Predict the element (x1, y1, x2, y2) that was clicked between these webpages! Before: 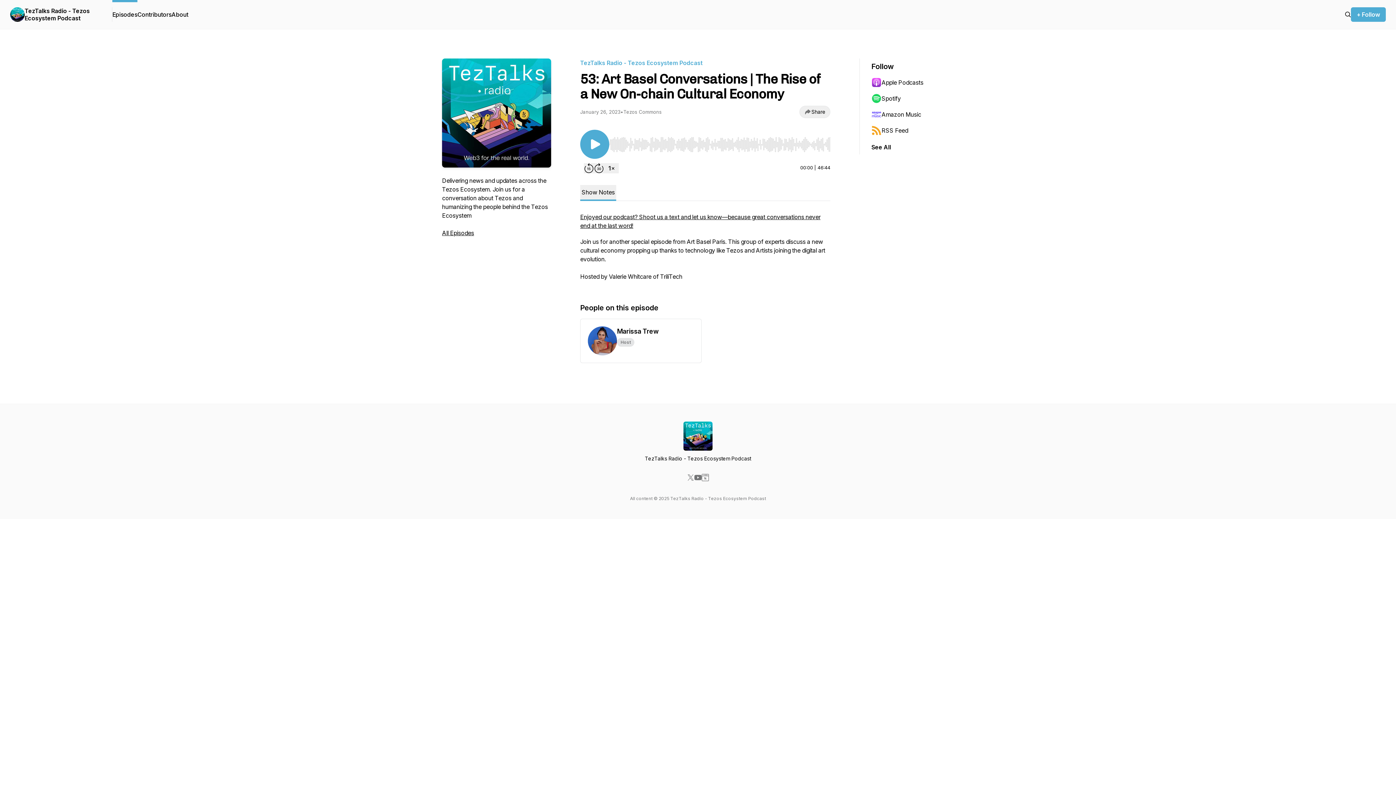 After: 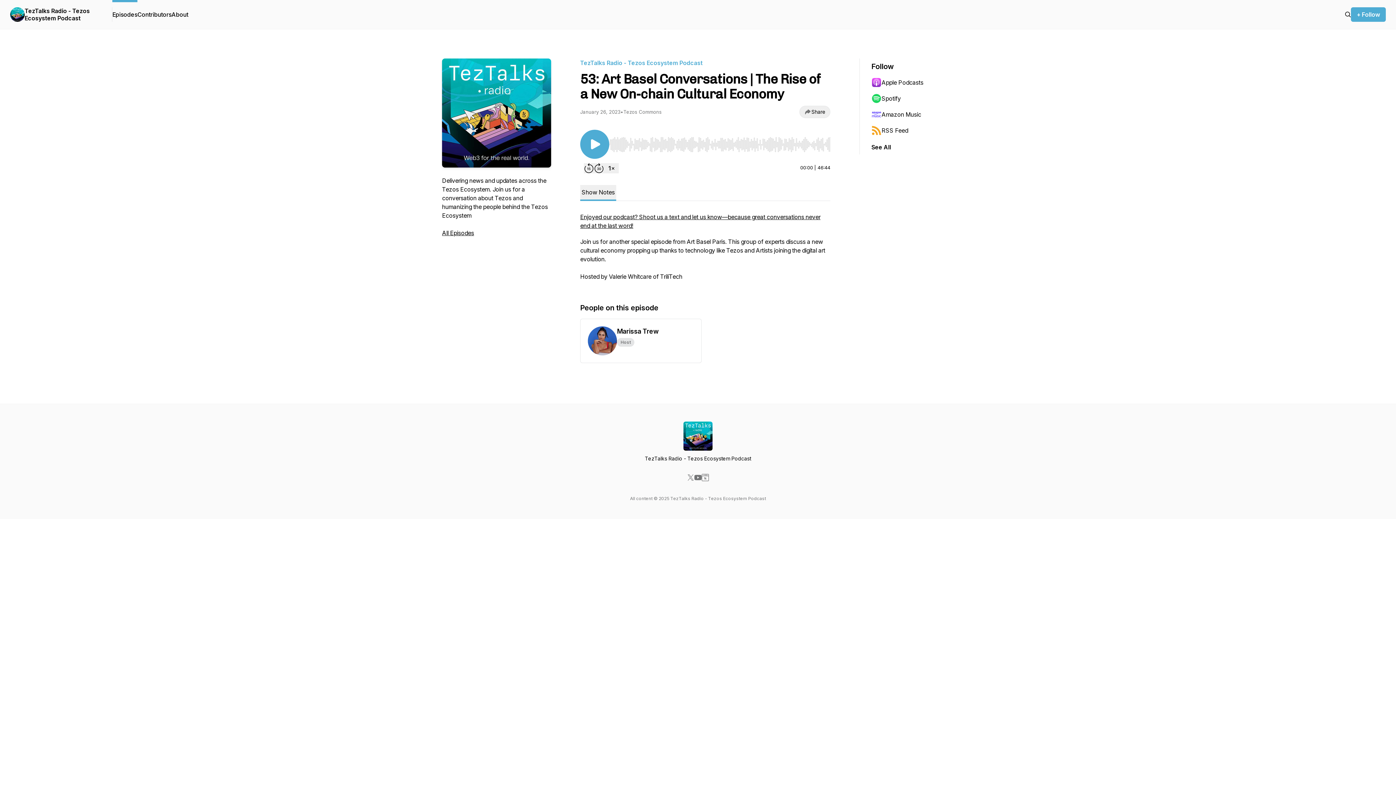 Action: label: Spotify bbox: (871, 90, 942, 106)